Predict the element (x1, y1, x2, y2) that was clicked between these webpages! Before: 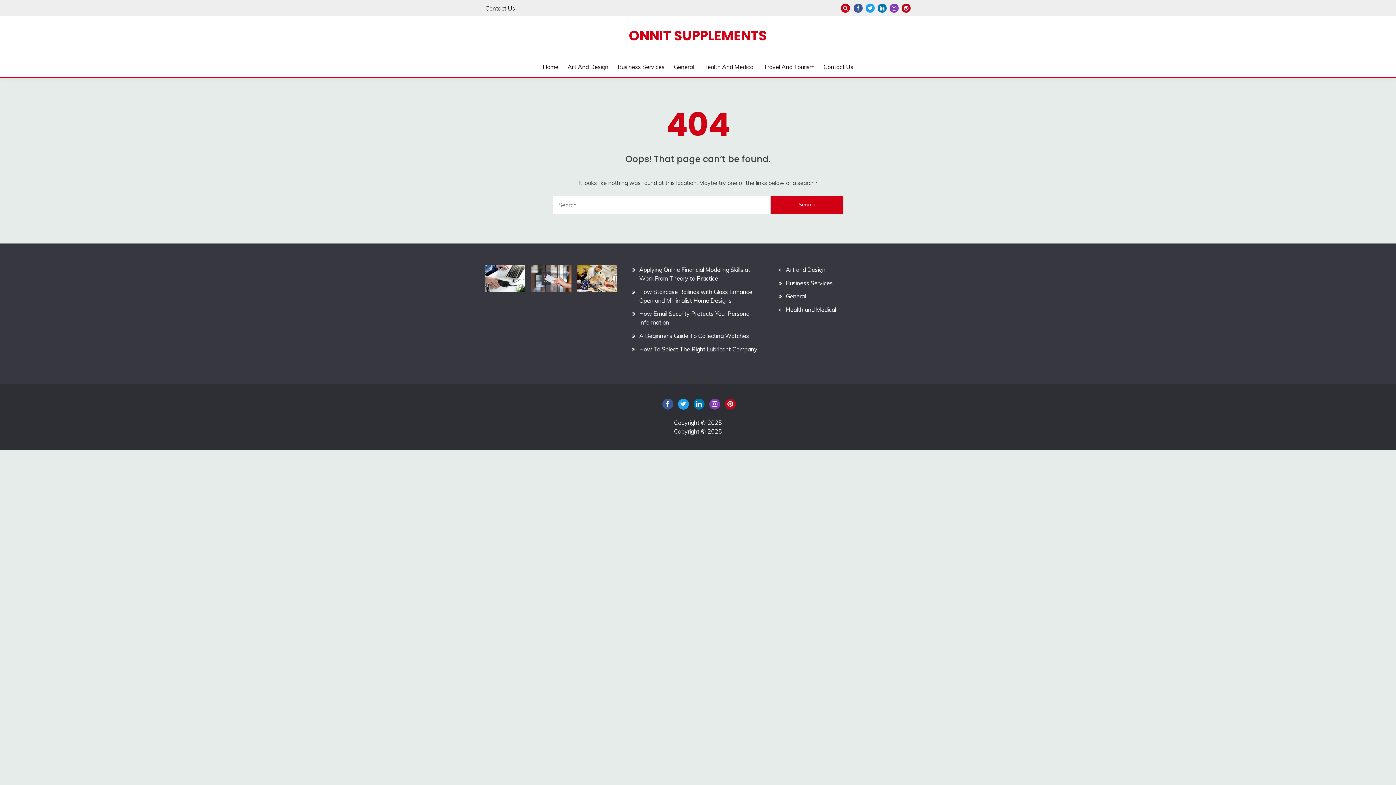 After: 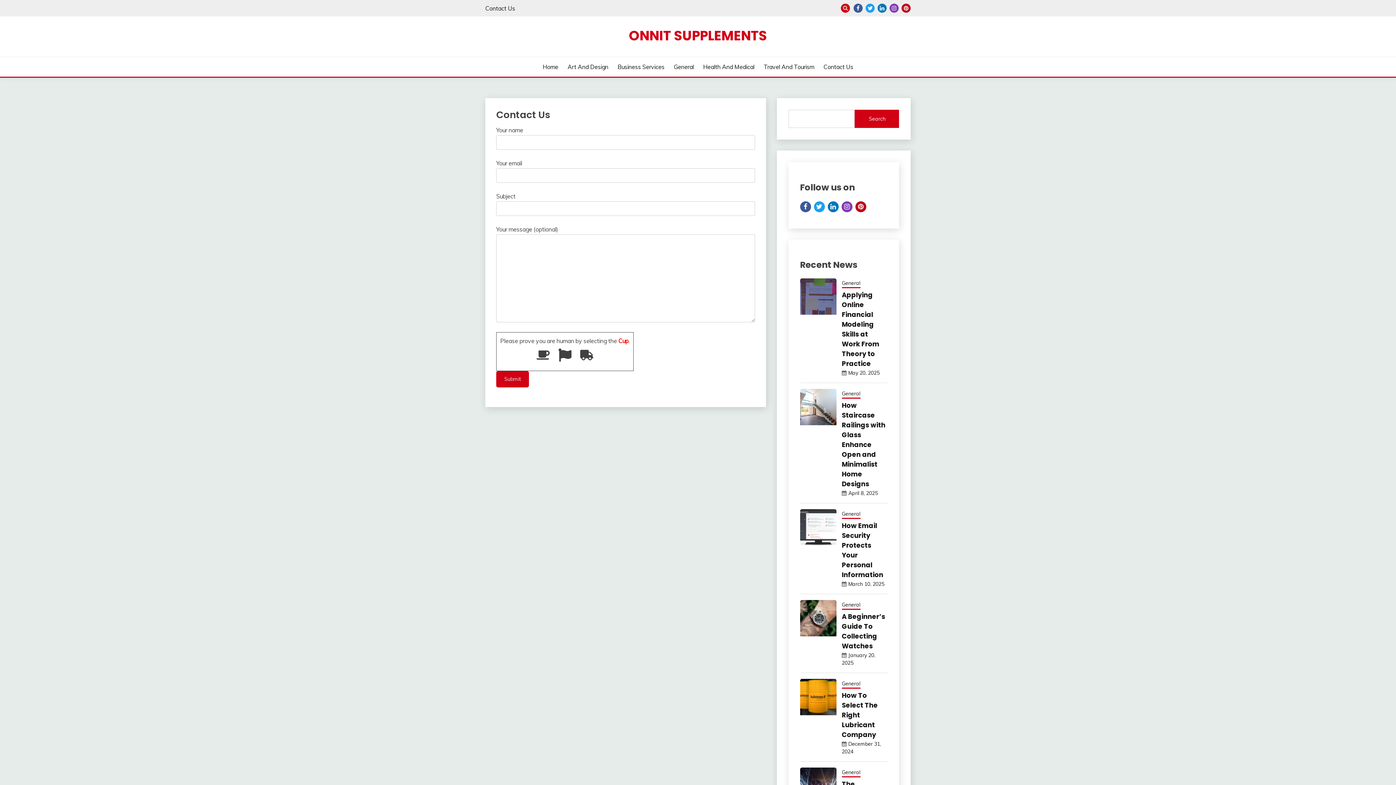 Action: bbox: (485, 4, 515, 11) label: Contact Us